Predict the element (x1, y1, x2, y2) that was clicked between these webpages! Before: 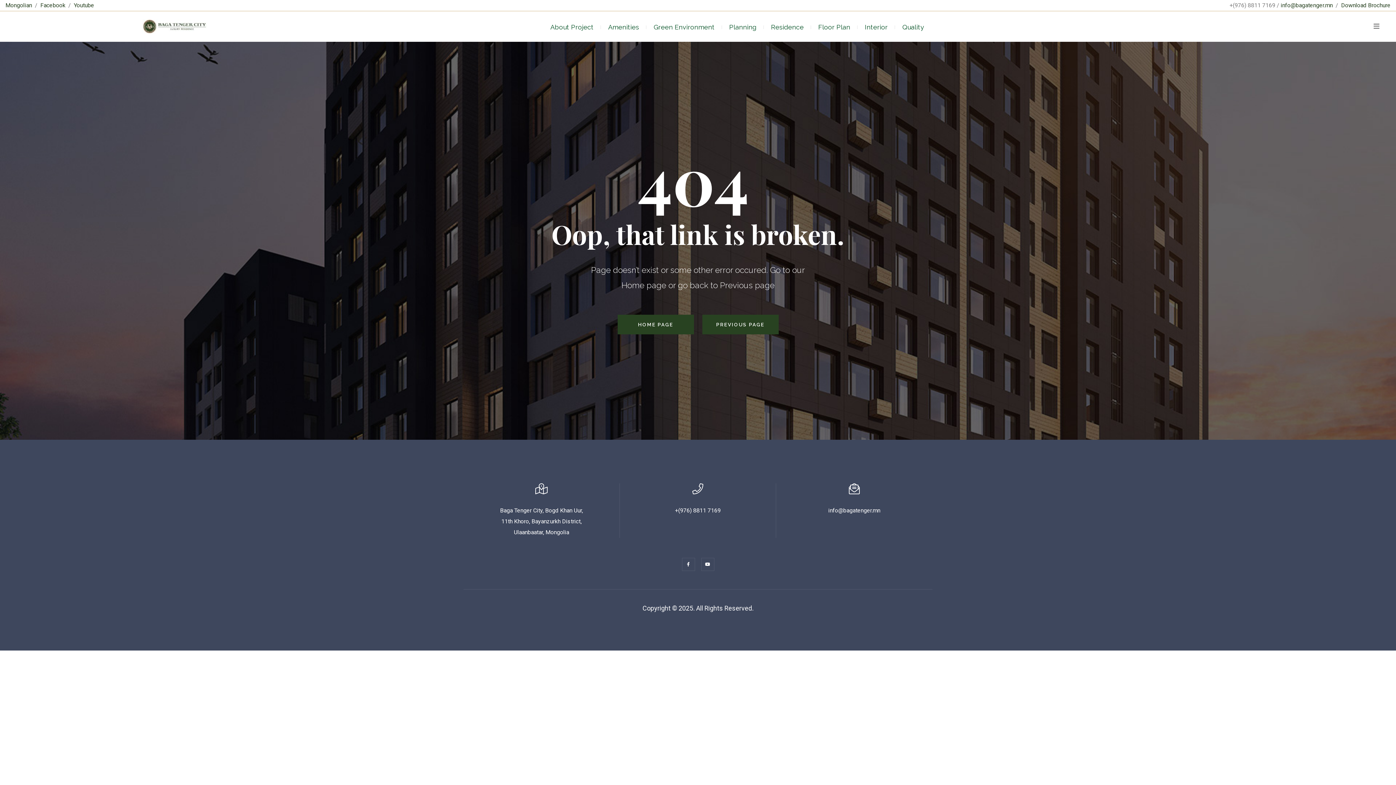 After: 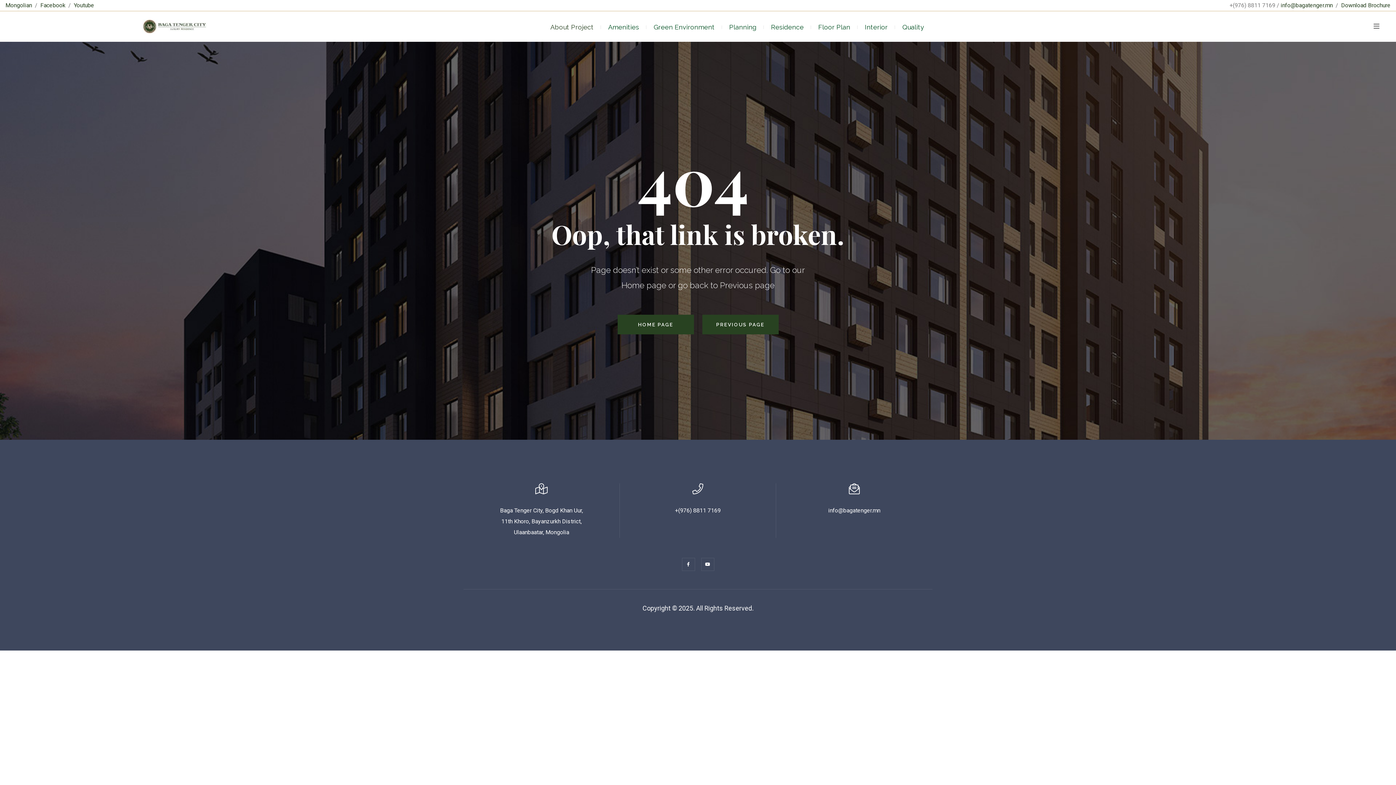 Action: bbox: (543, 20, 601, 34) label: About Project